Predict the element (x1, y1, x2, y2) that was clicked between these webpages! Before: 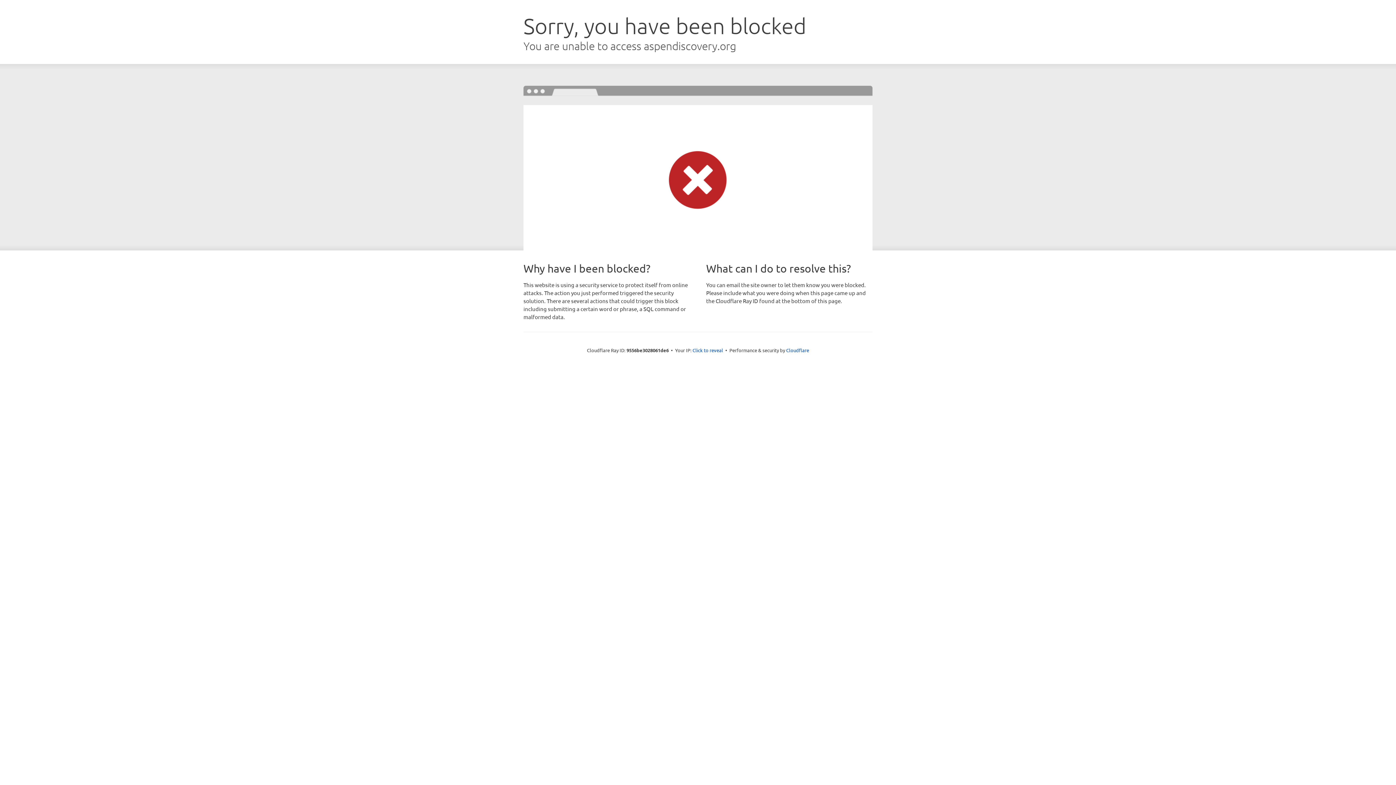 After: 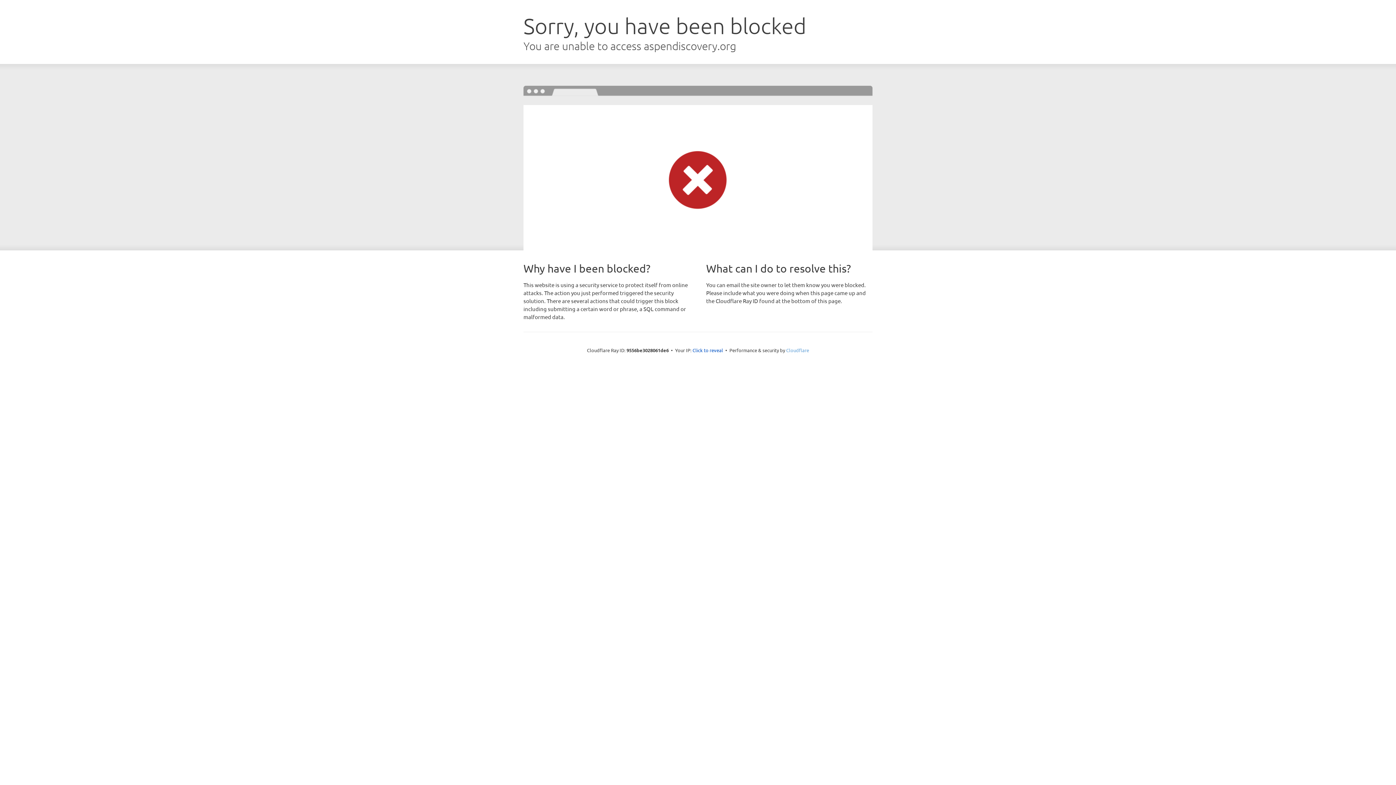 Action: bbox: (786, 347, 809, 353) label: Cloudflare